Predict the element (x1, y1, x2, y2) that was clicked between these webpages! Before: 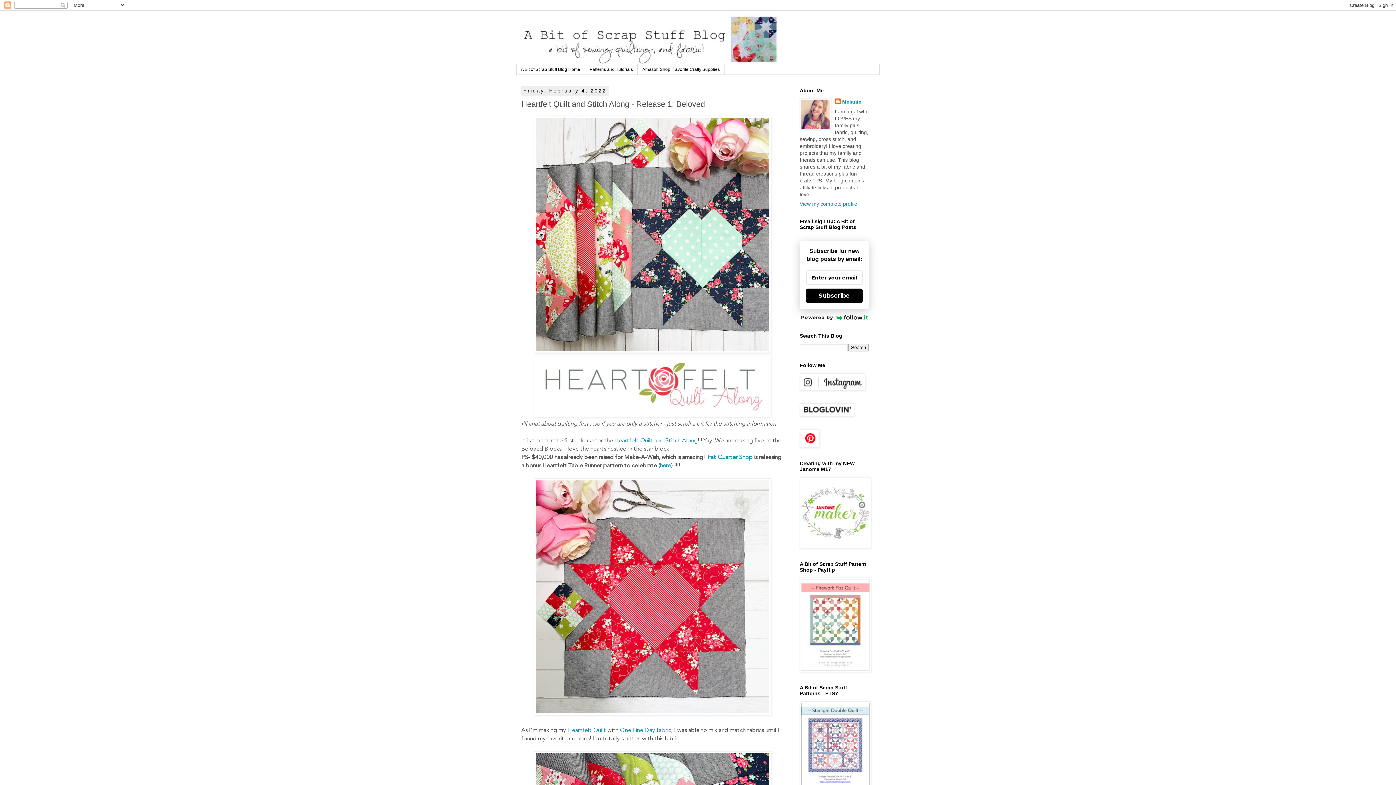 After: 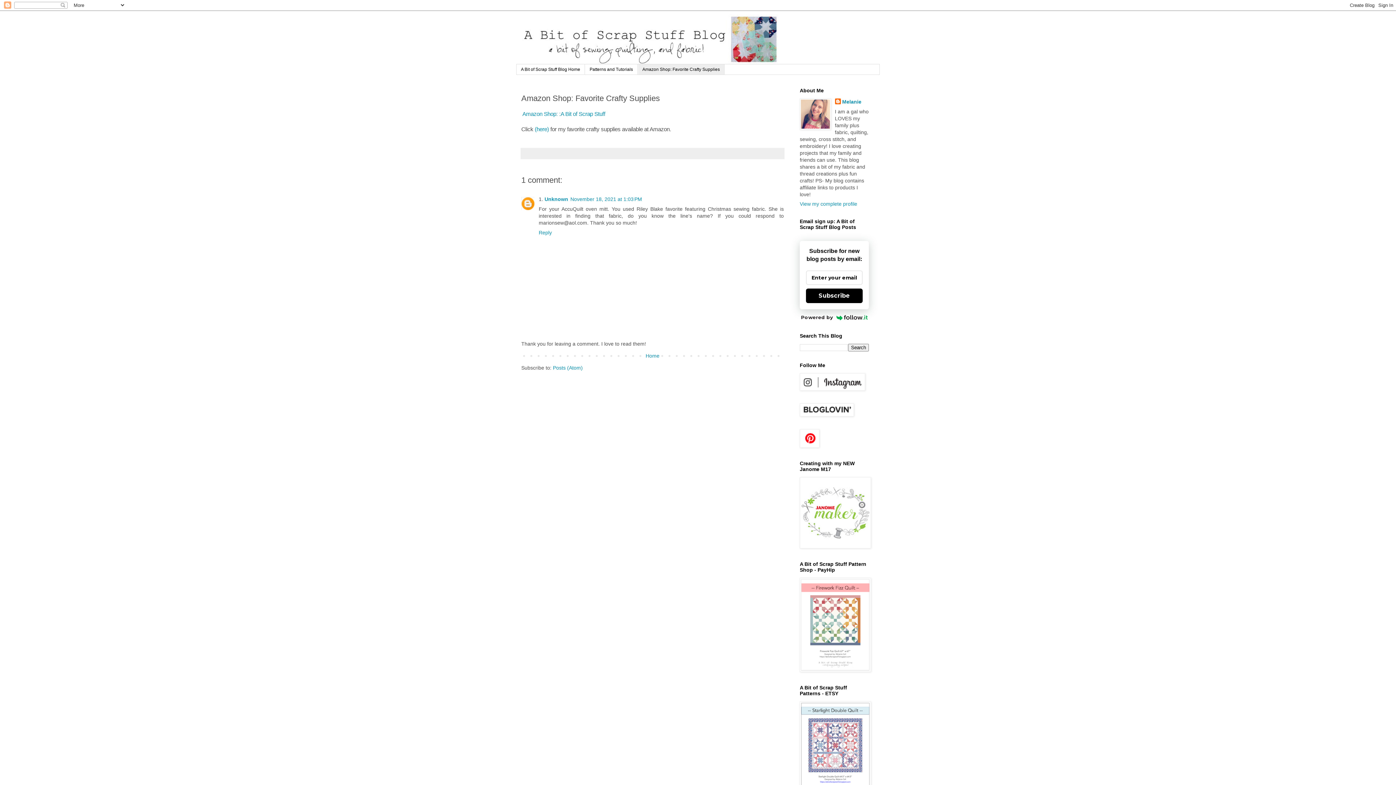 Action: label: Amazon Shop: Favorite Crafty Supplies bbox: (637, 64, 724, 74)